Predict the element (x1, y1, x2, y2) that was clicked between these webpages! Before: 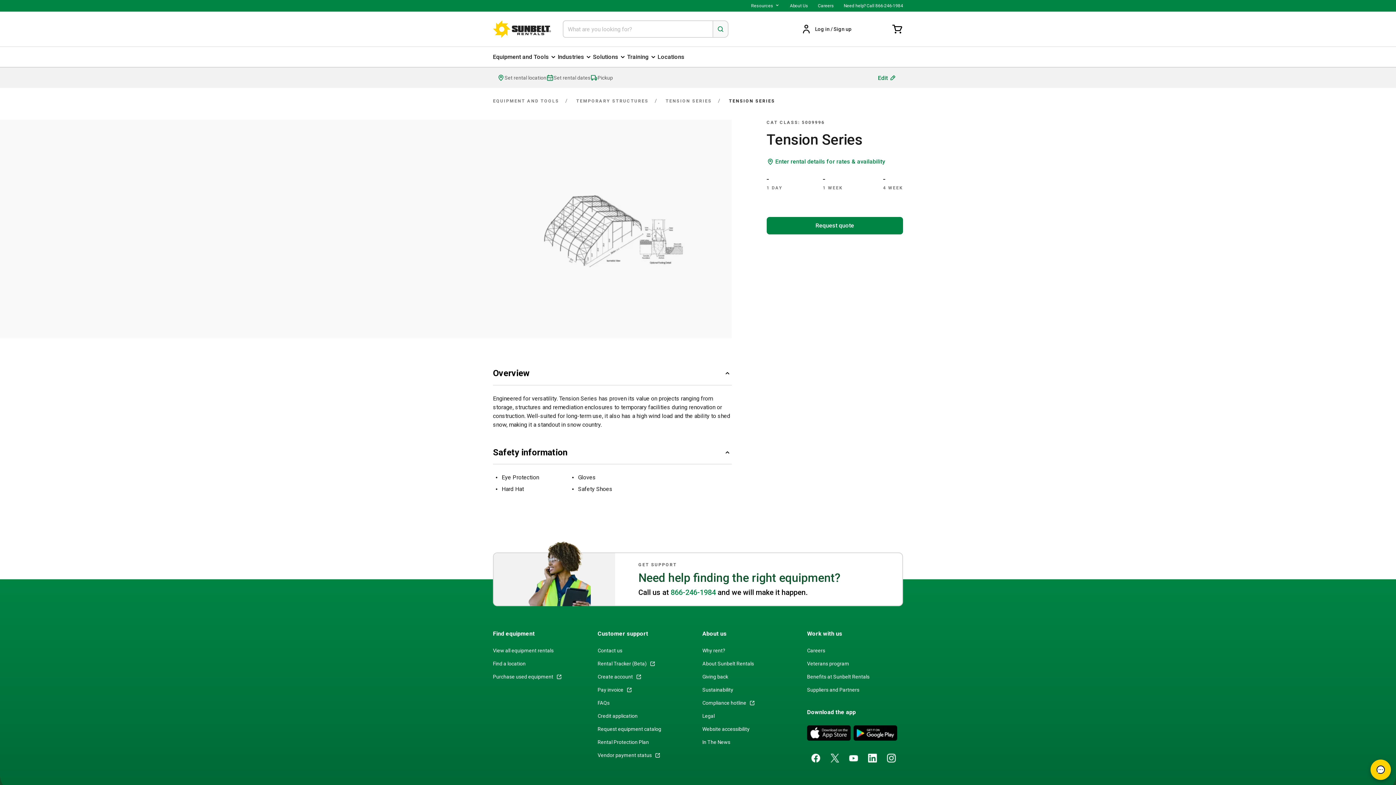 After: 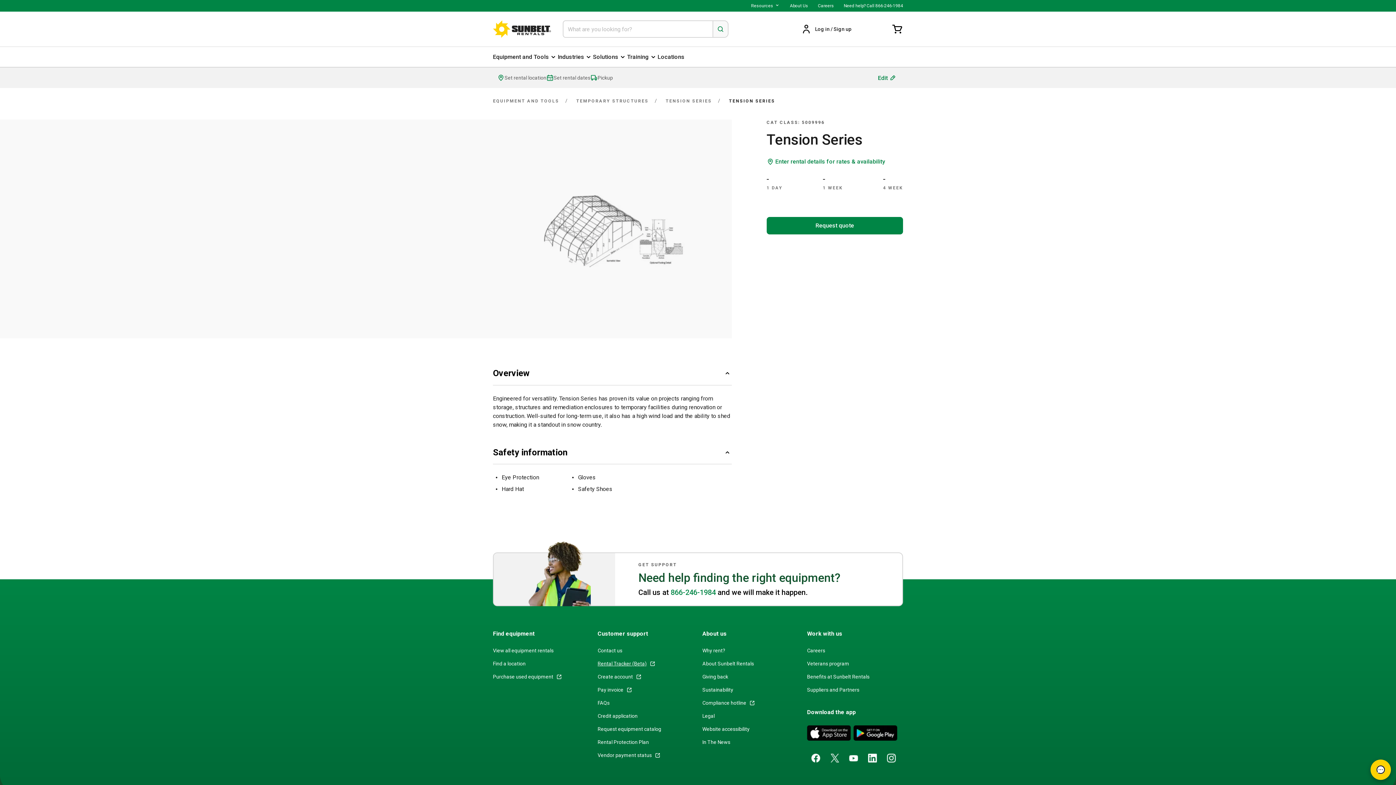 Action: bbox: (597, 660, 693, 667) label: Rental Tracker (Beta)